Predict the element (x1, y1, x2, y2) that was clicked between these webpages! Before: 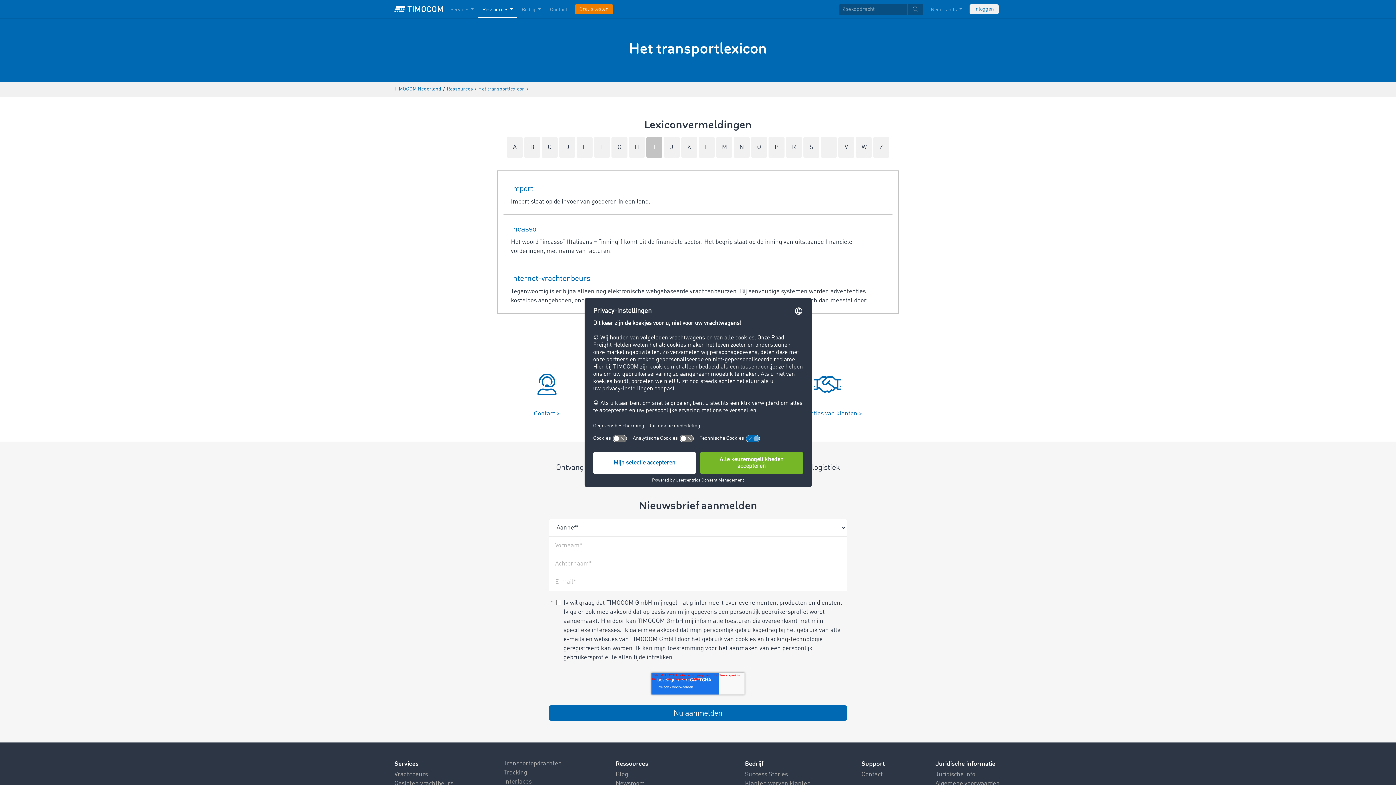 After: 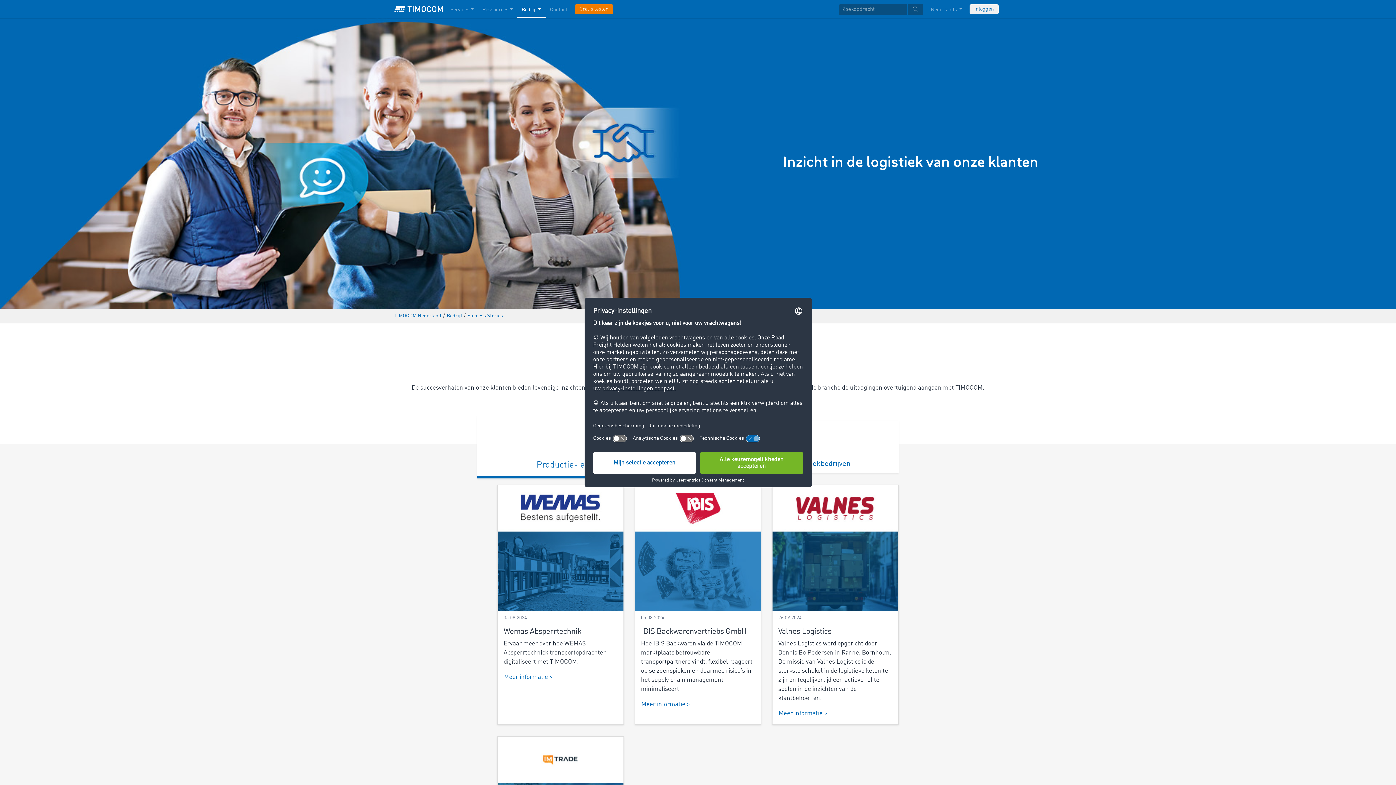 Action: bbox: (745, 772, 788, 778) label: Success Stories